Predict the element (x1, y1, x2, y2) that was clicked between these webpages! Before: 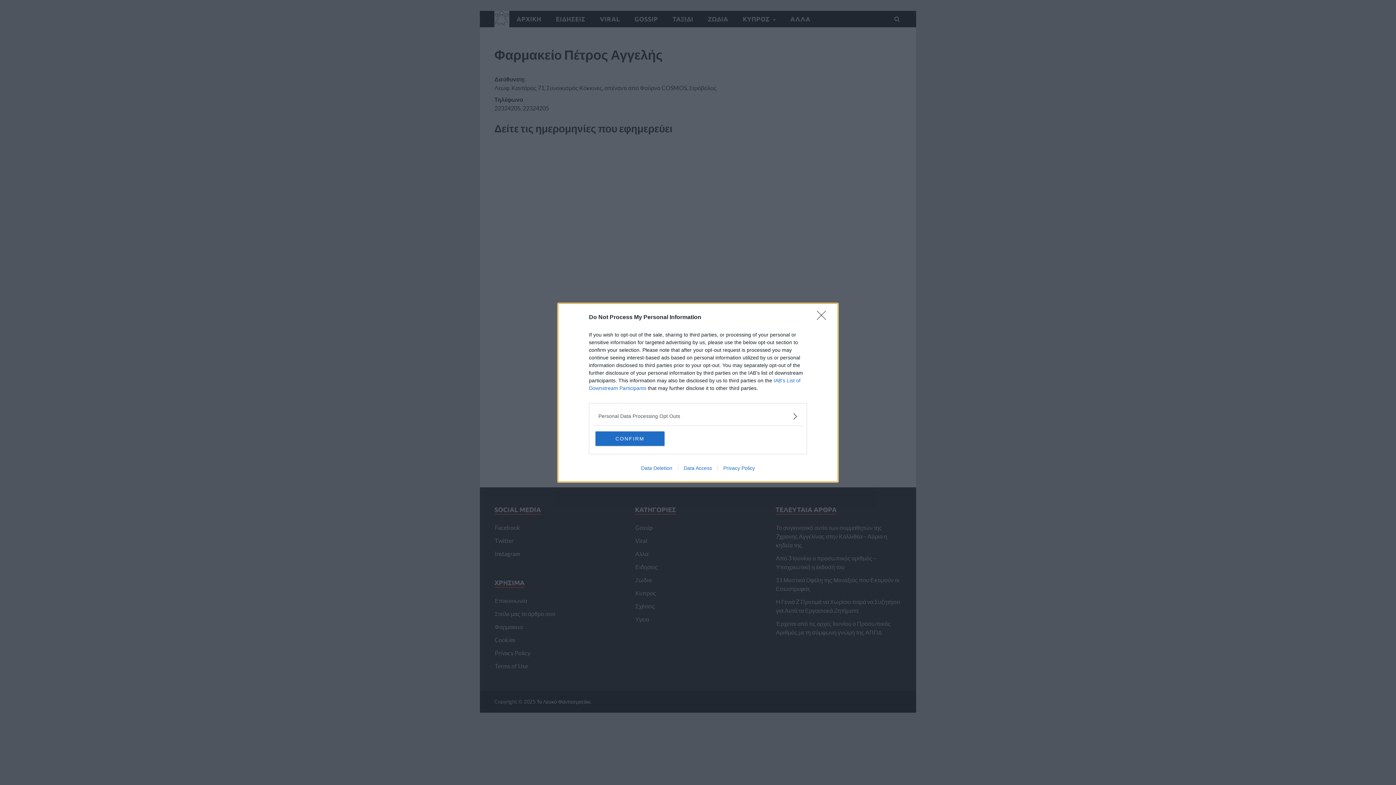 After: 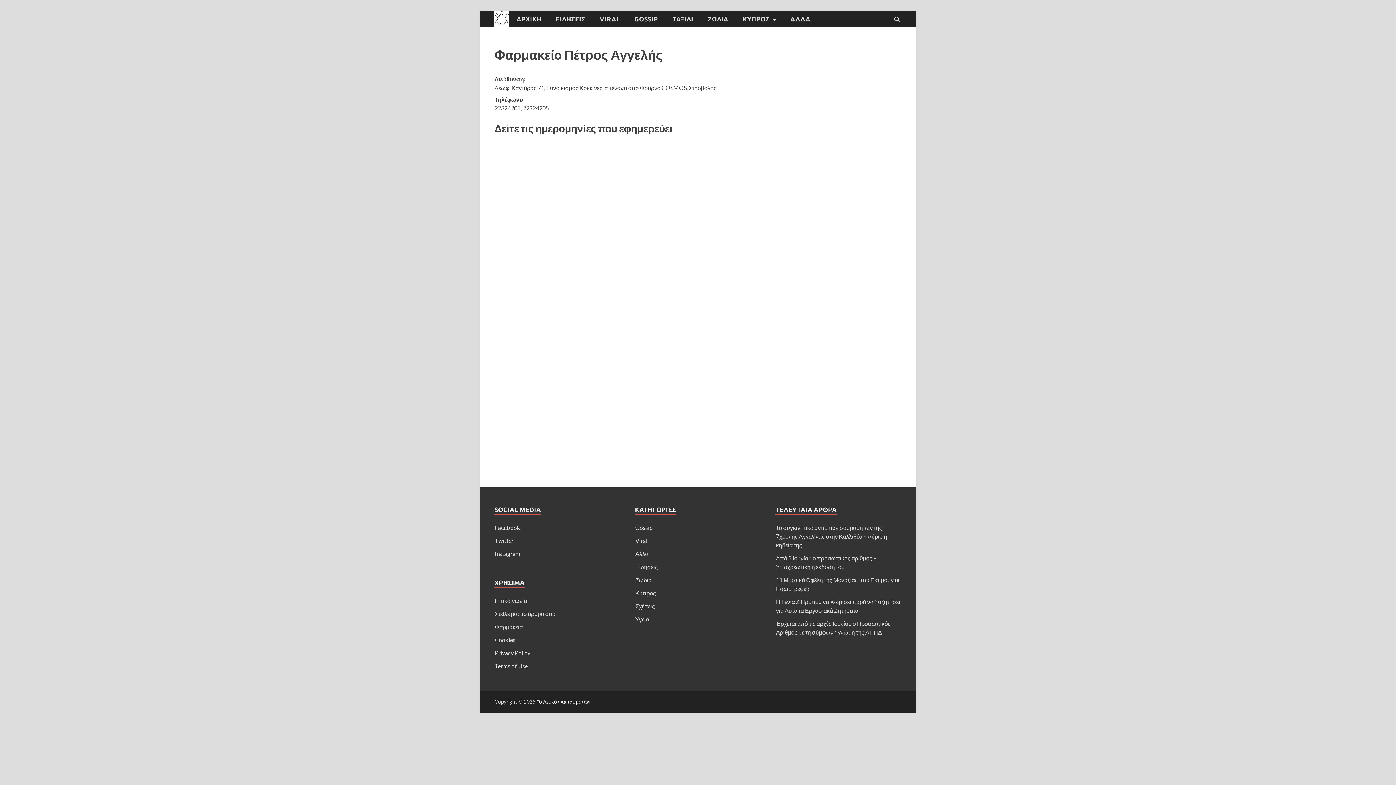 Action: label: Close bbox: (817, 310, 830, 324)